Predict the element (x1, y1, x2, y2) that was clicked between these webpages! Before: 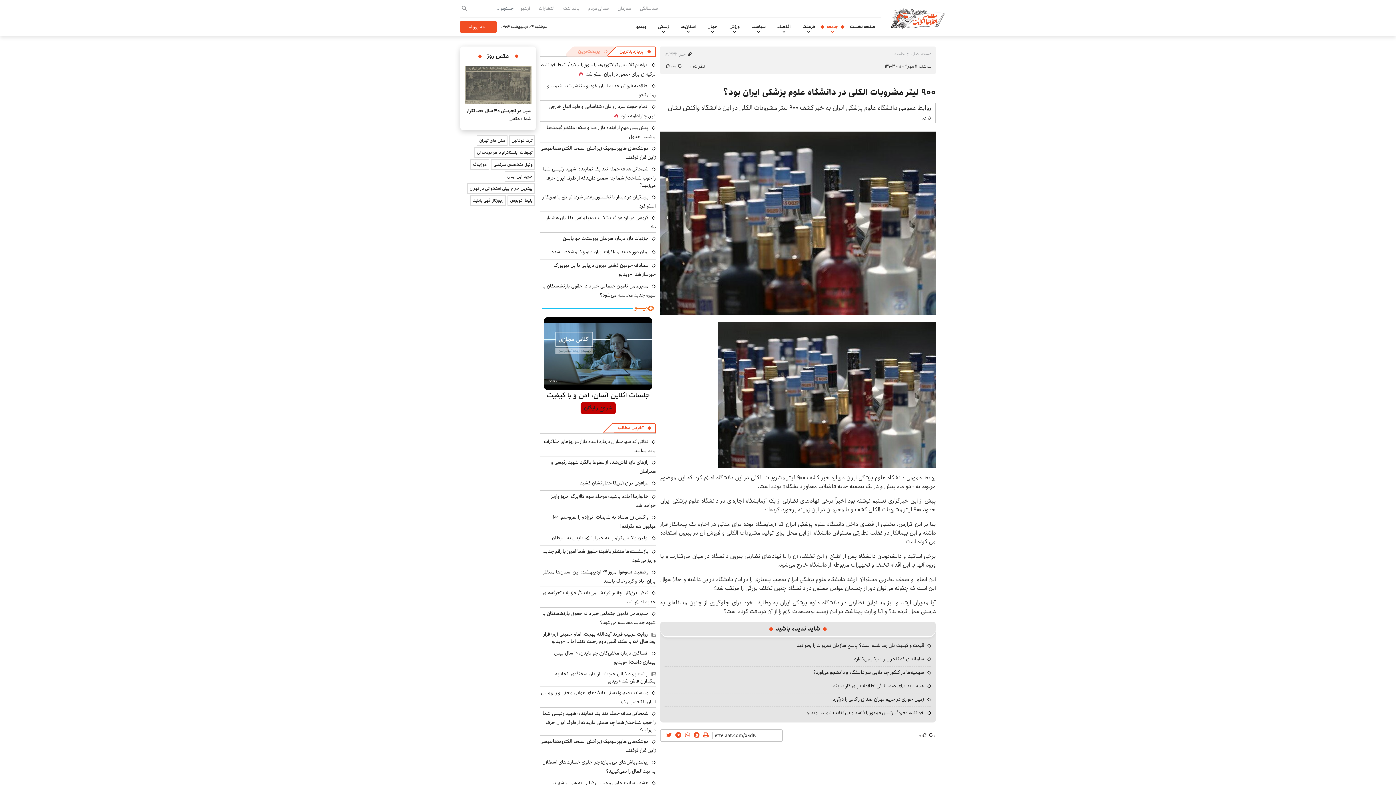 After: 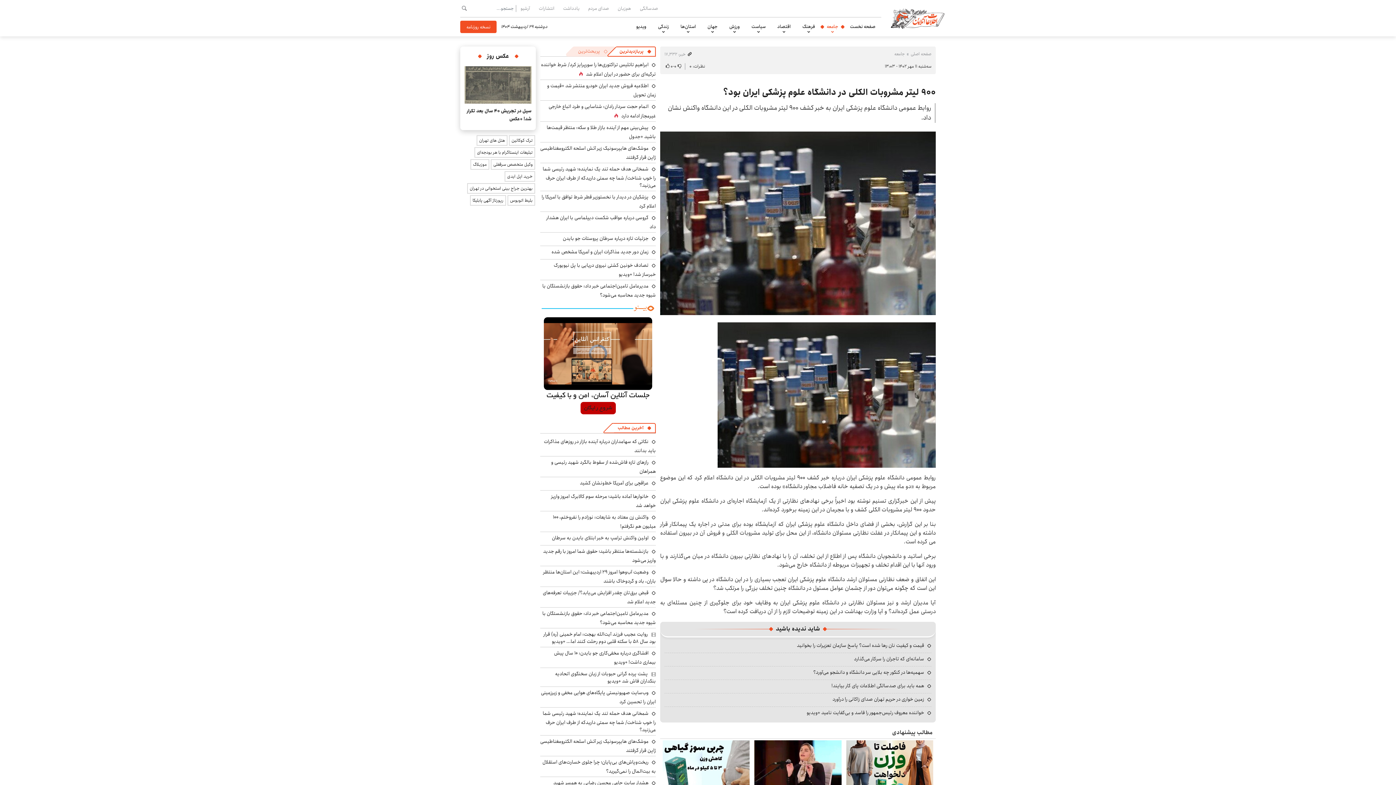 Action: bbox: (813, 668, 931, 677) label: سهمیه‌ها در کنکور چه بلایی سر دانشگاه و دانشجو می‌آورد؟